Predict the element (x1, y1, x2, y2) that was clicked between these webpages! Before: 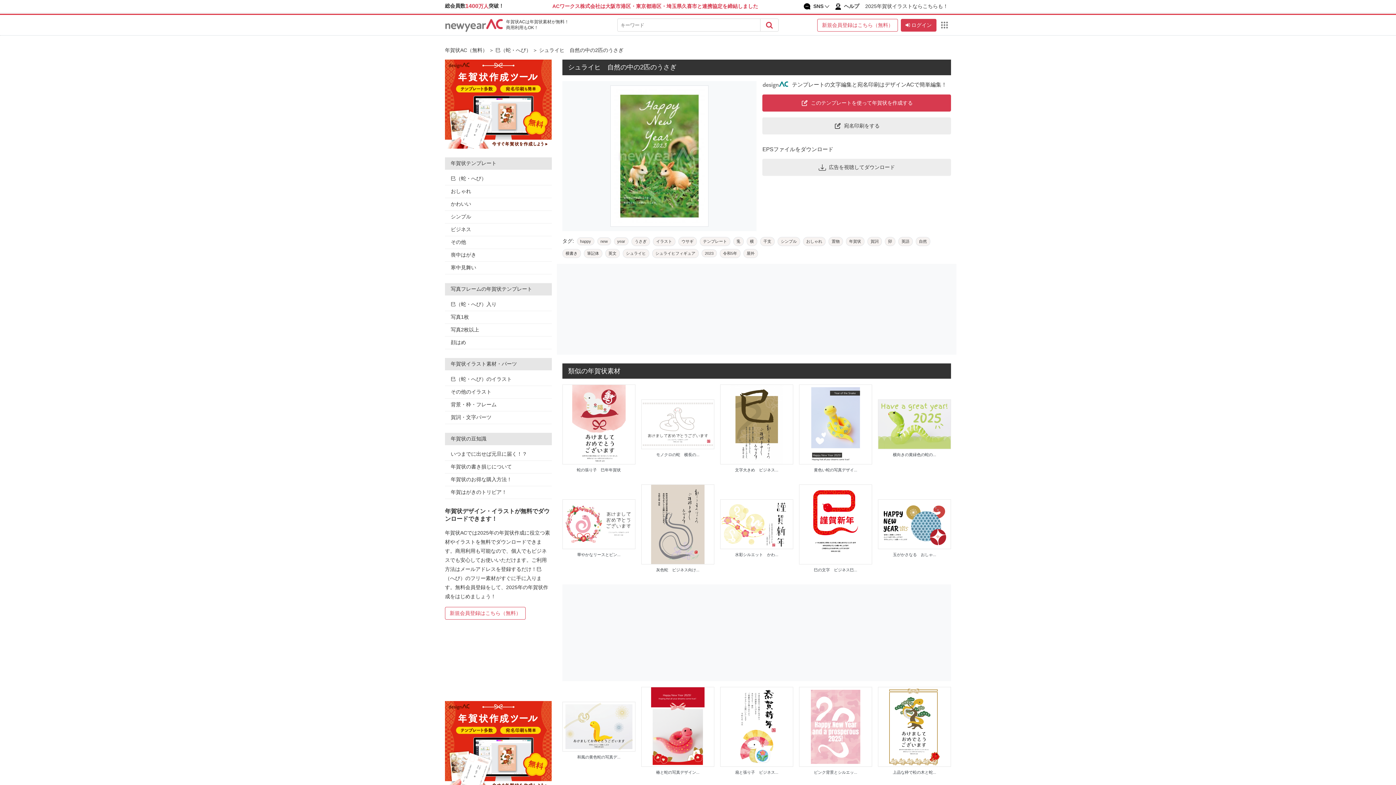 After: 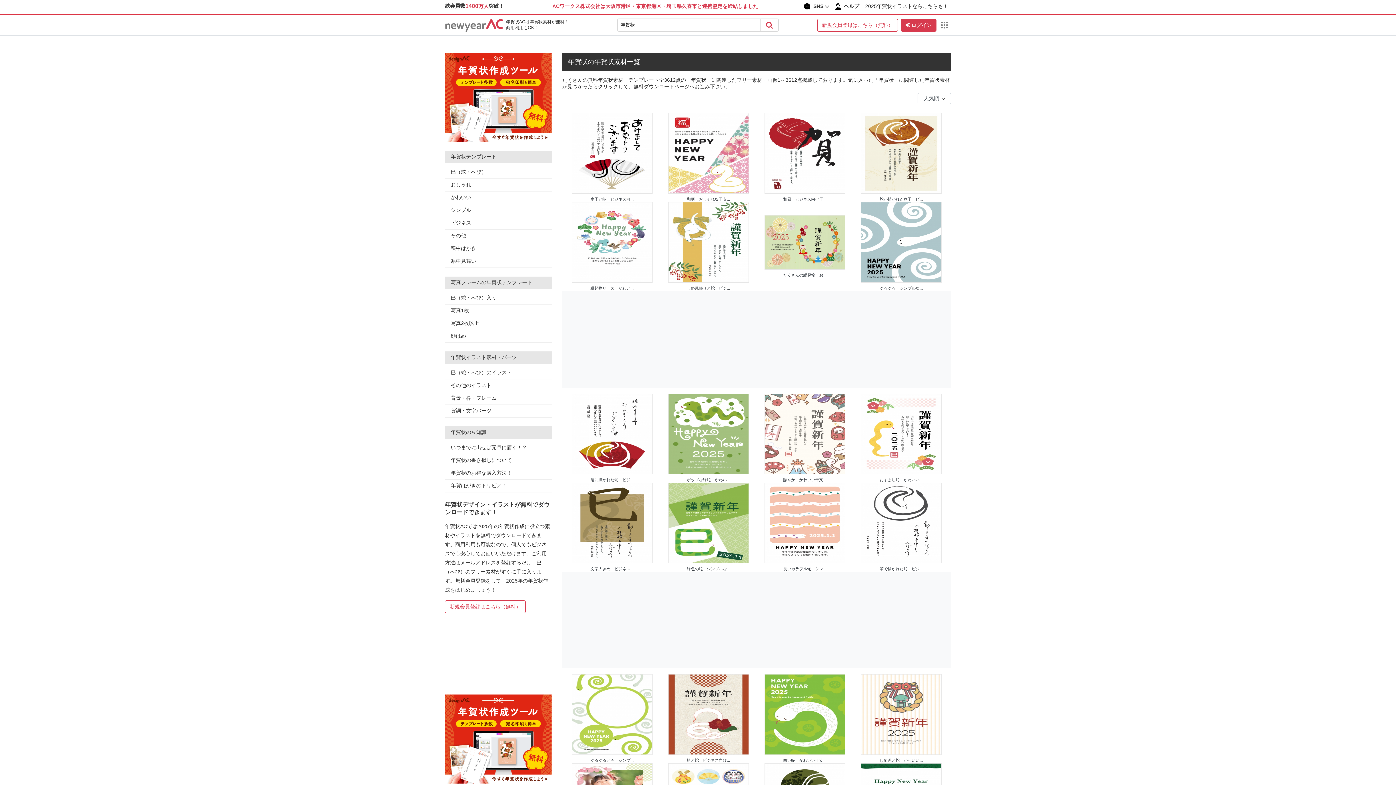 Action: bbox: (849, 239, 861, 243) label: 年賀状